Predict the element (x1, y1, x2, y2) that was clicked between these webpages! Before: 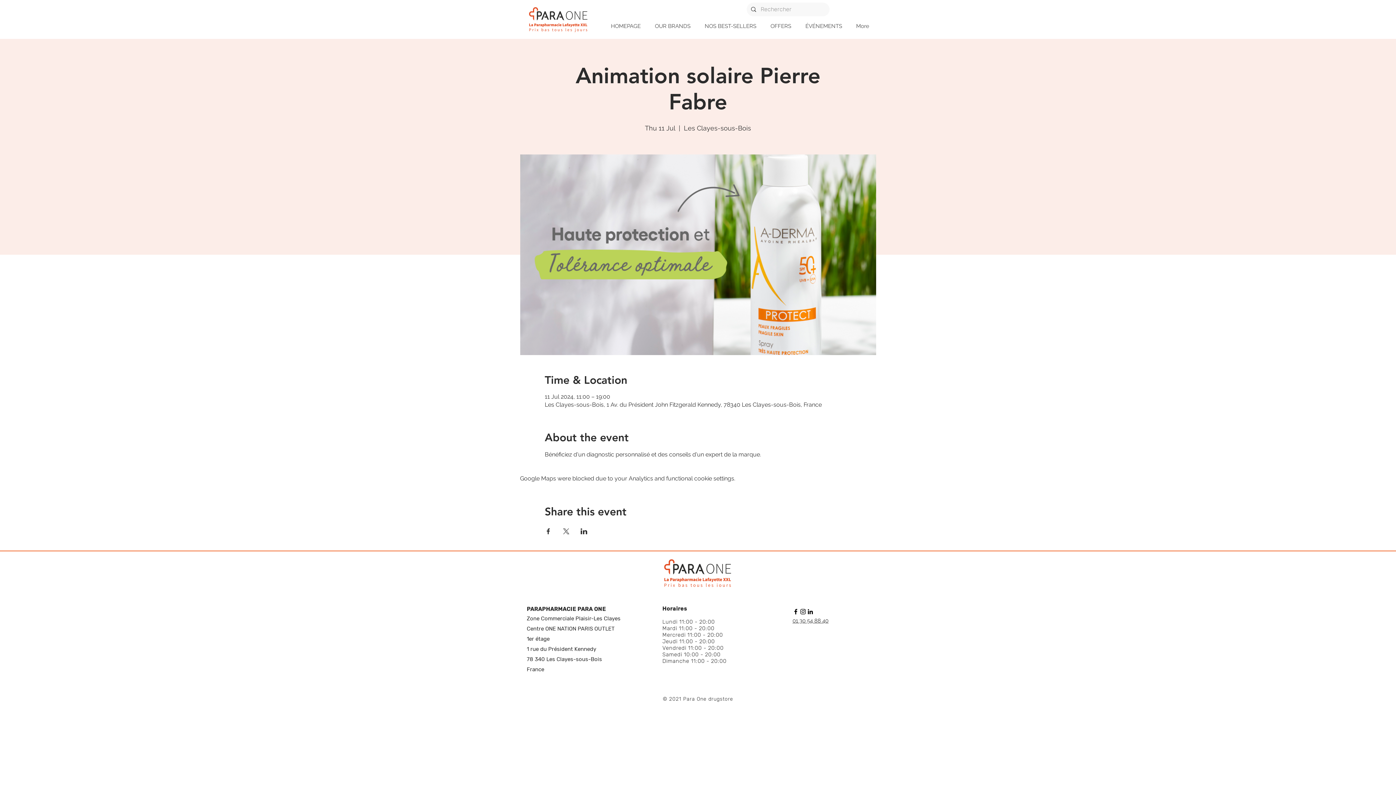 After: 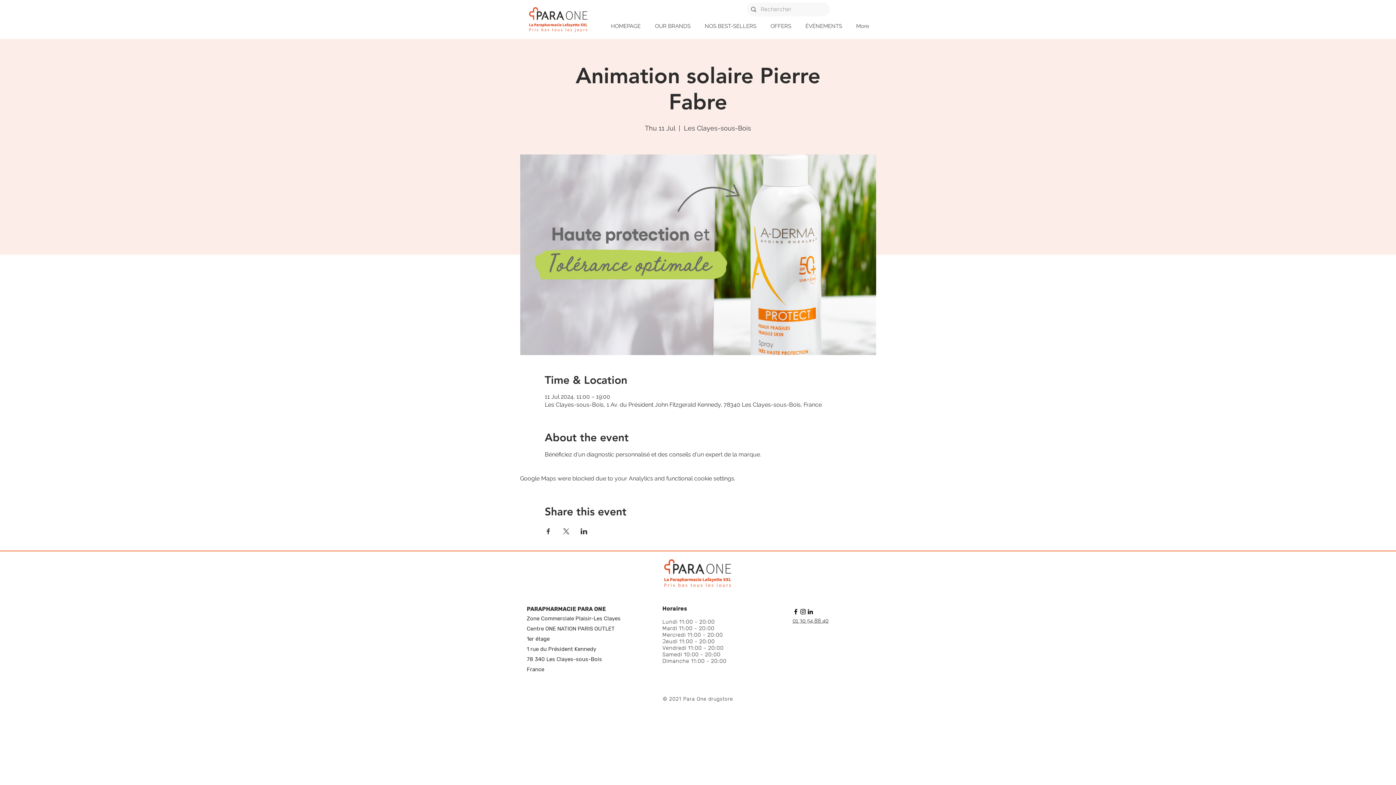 Action: bbox: (806, 608, 814, 615) label: linkedin